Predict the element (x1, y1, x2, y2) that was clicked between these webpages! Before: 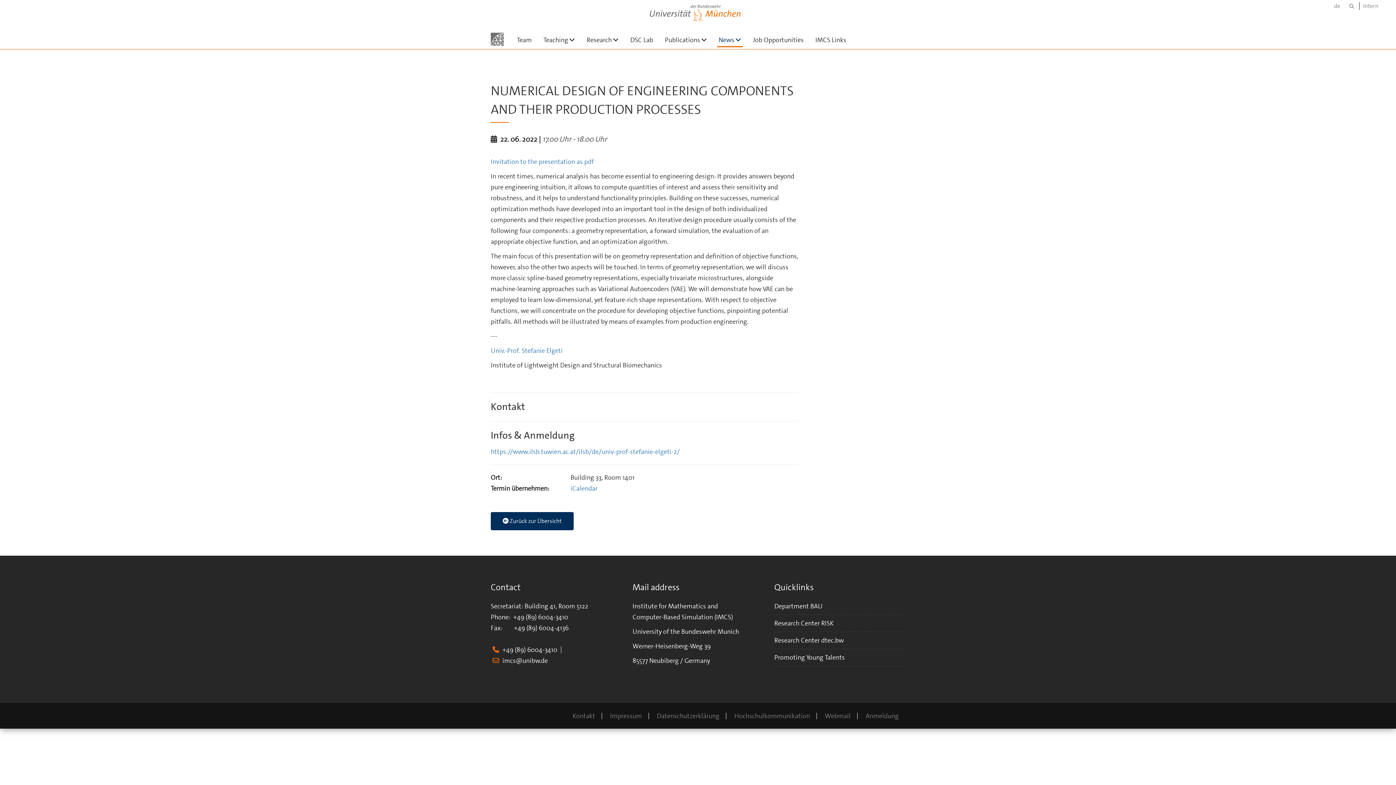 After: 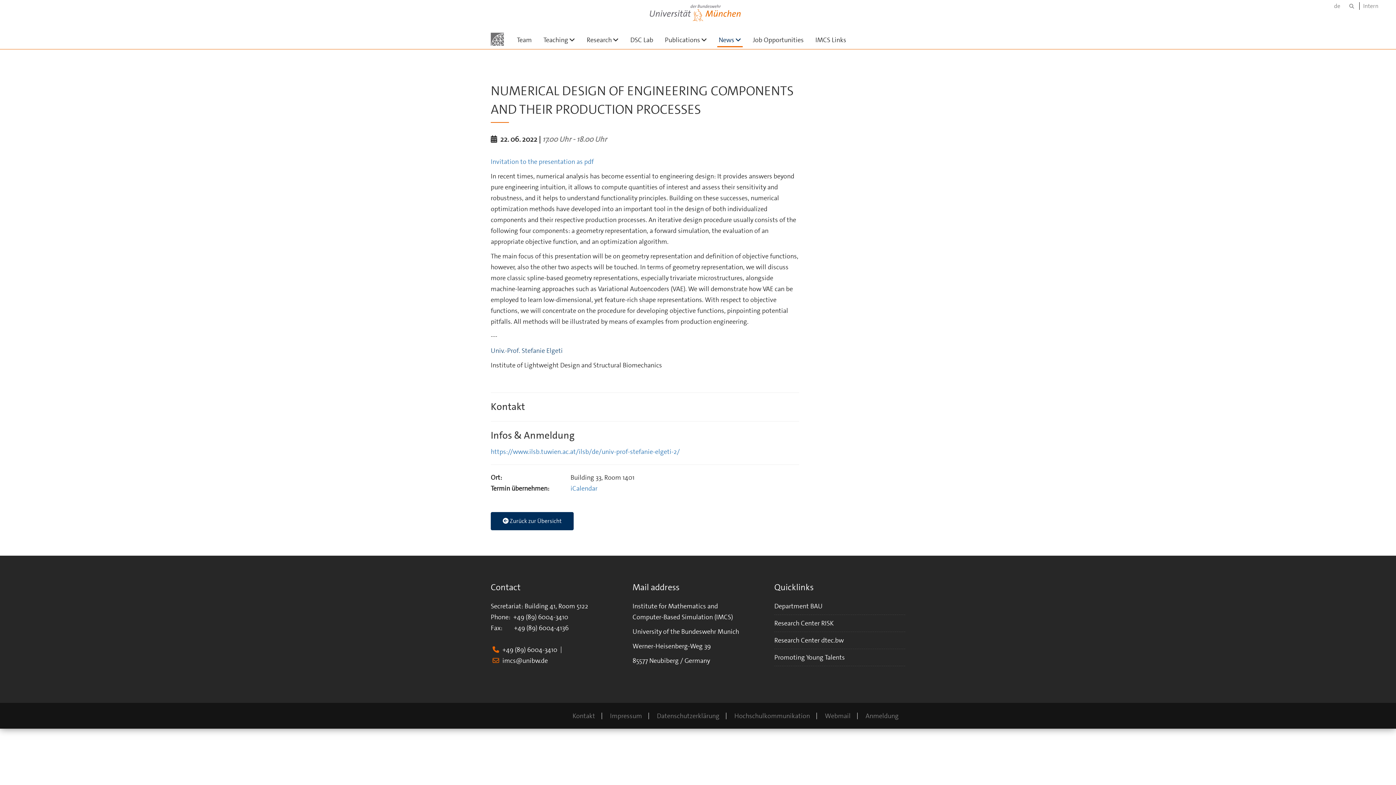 Action: bbox: (490, 346, 562, 355) label: Univ.-Prof. Stefanie Elgeti